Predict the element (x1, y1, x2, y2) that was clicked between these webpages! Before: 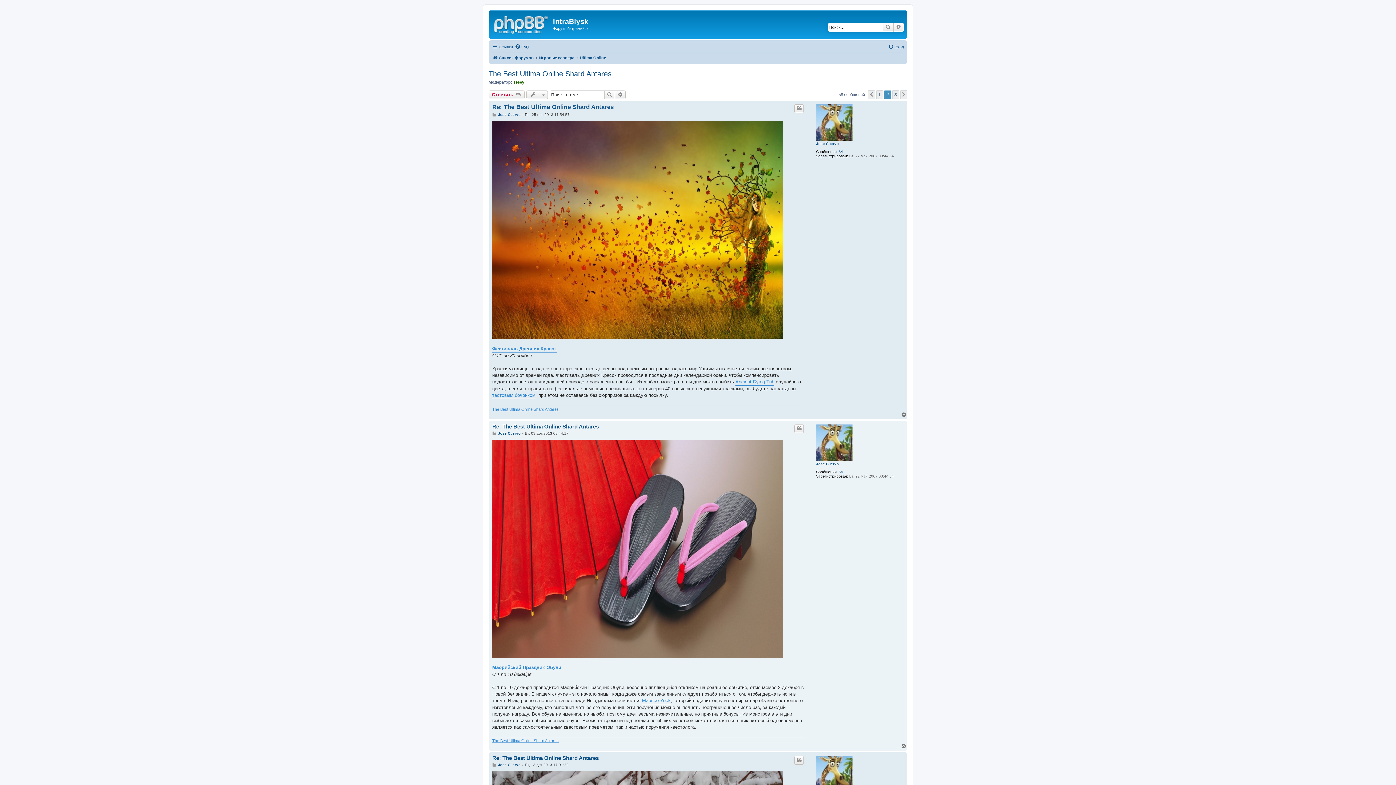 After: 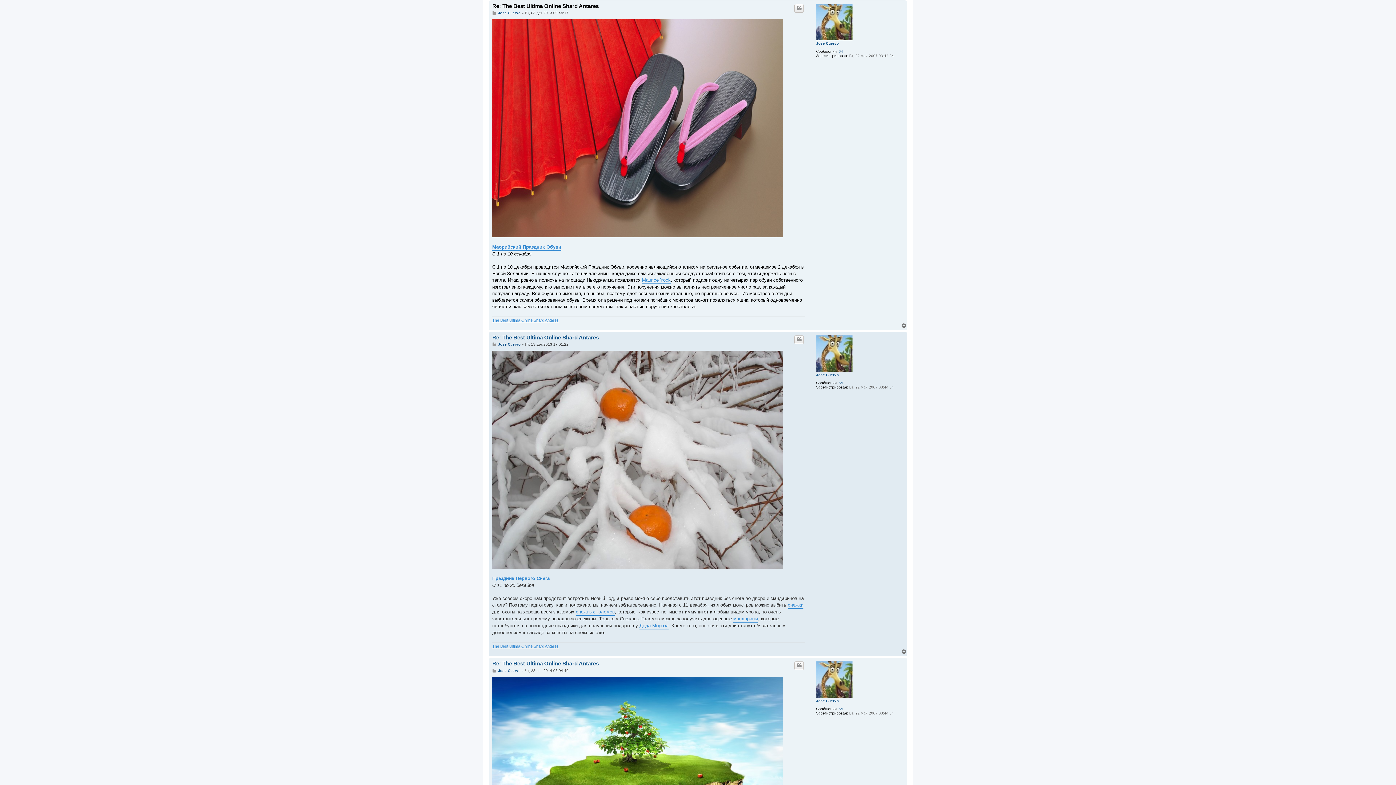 Action: bbox: (492, 431, 497, 436) label: Сообщение